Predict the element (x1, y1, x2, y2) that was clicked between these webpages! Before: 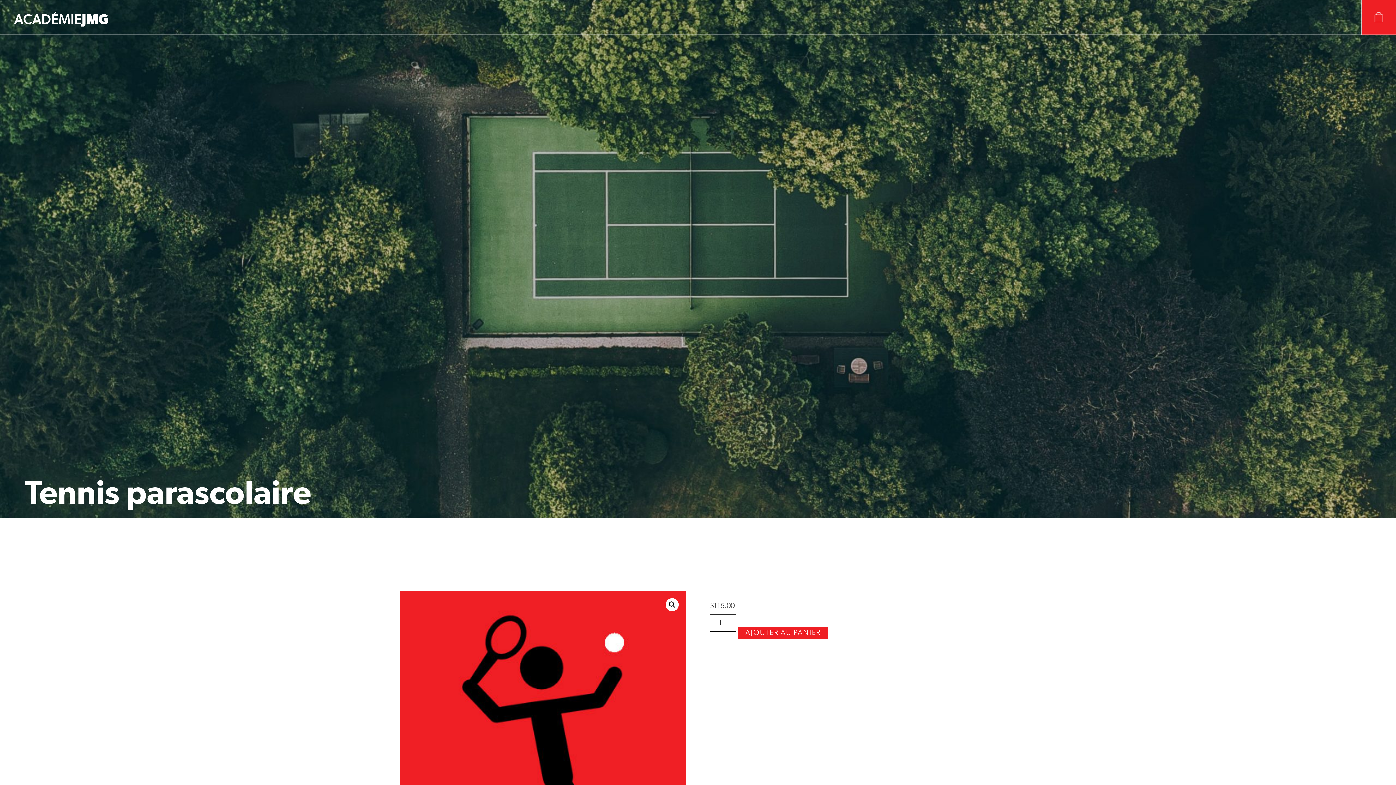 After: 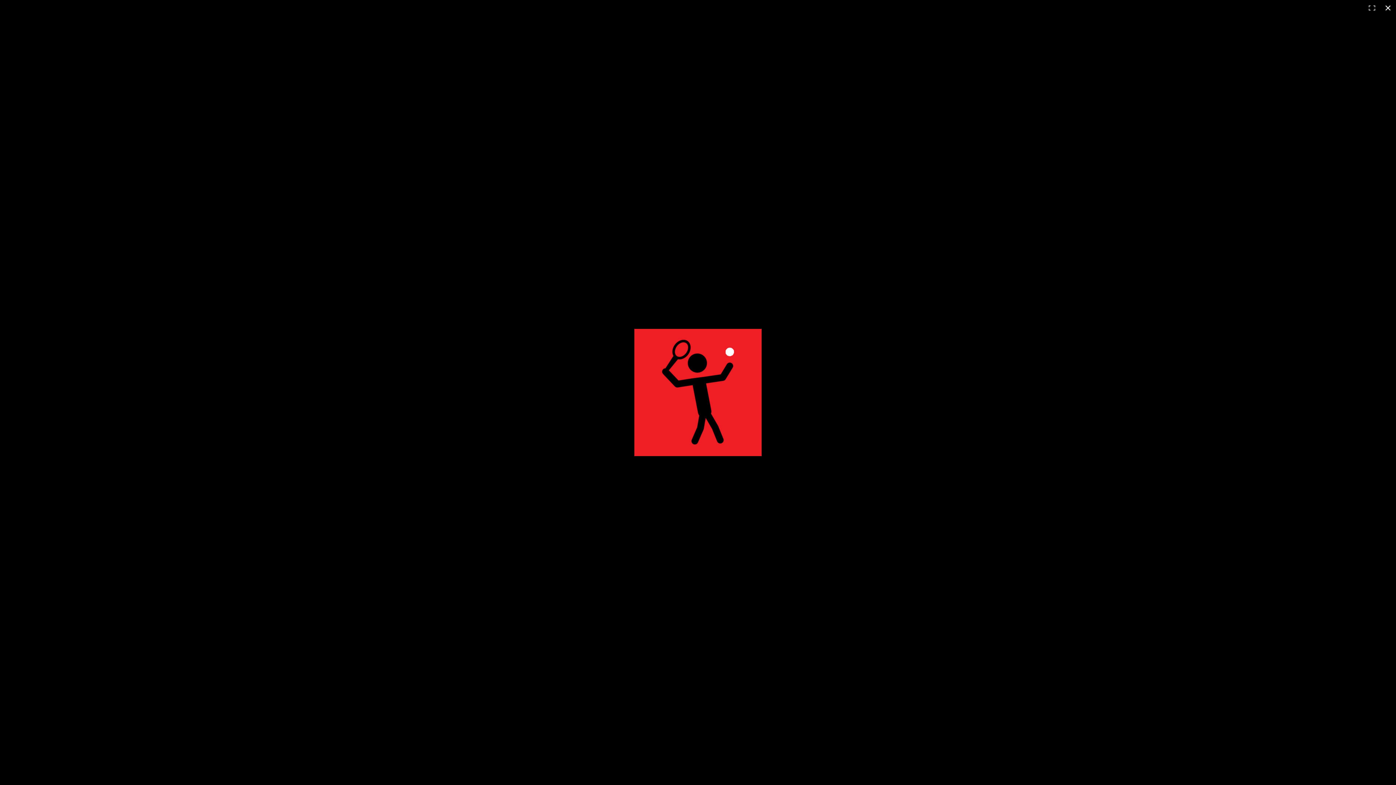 Action: bbox: (400, 591, 686, 877)